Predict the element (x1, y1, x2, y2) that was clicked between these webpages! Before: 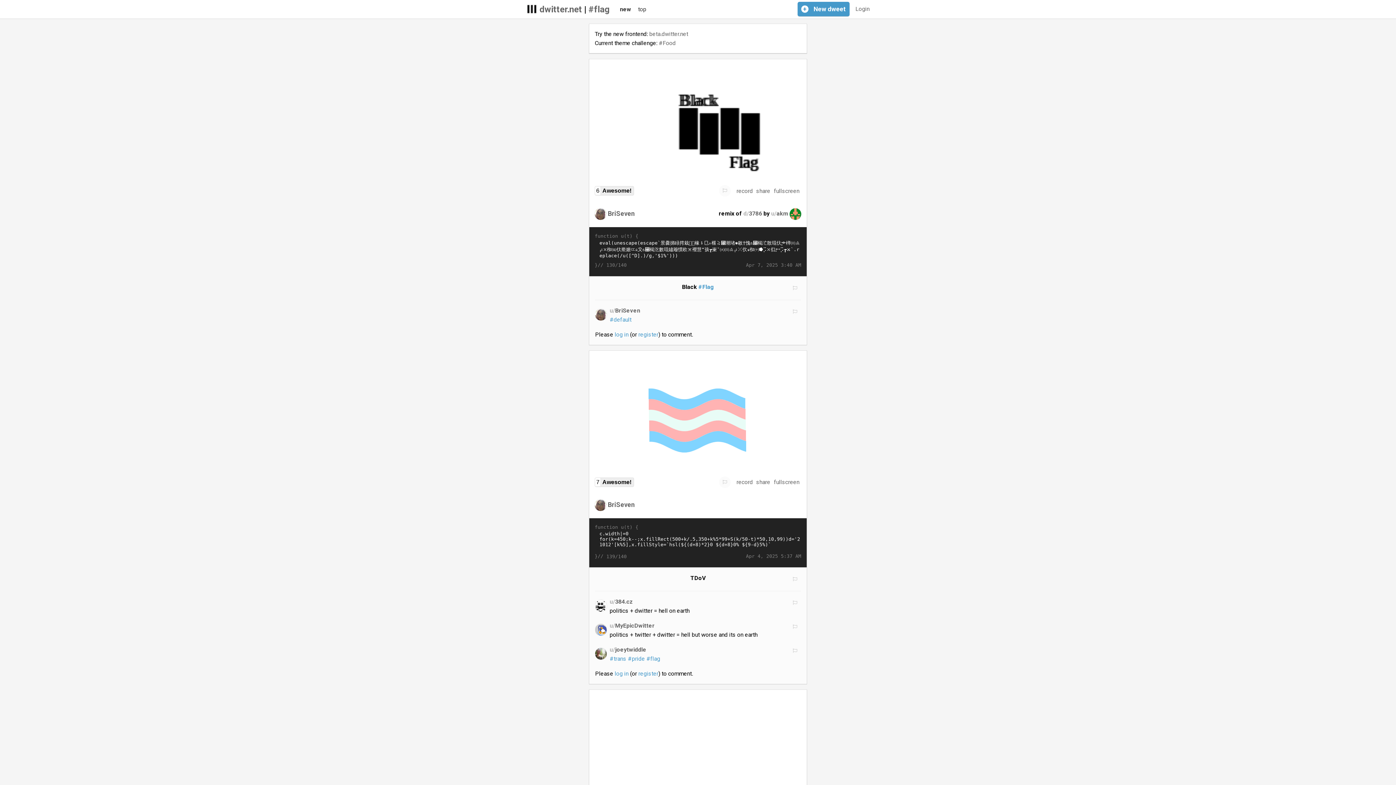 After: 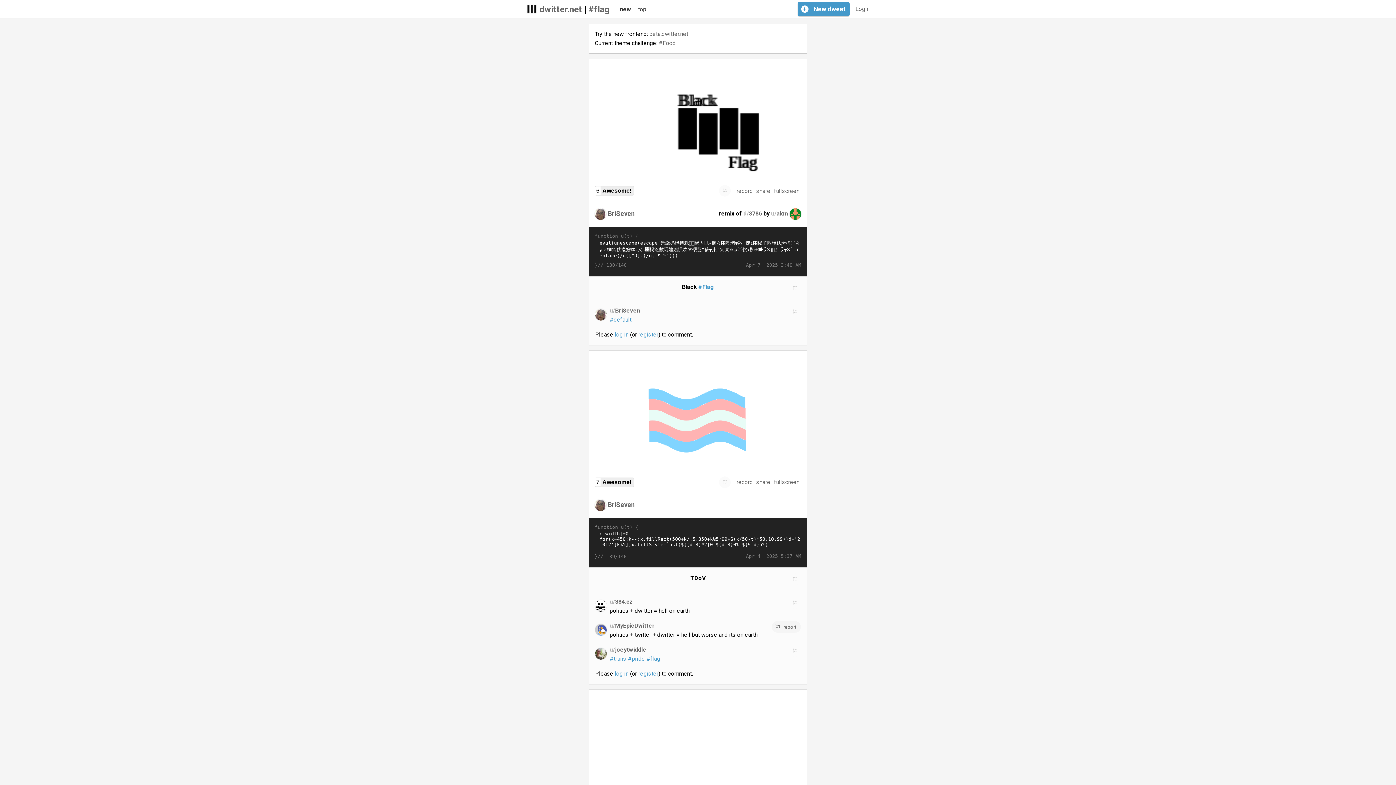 Action: bbox: (789, 621, 801, 633) label: report